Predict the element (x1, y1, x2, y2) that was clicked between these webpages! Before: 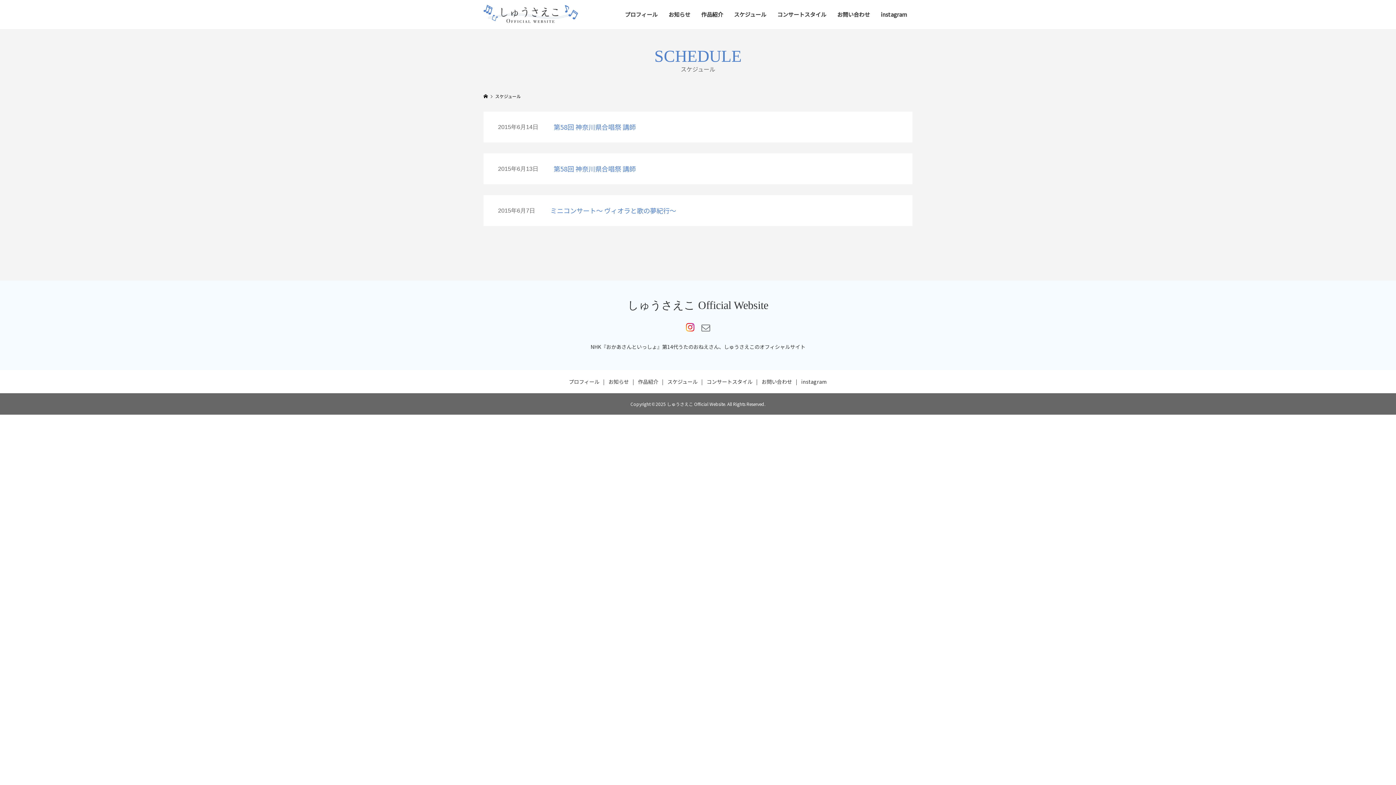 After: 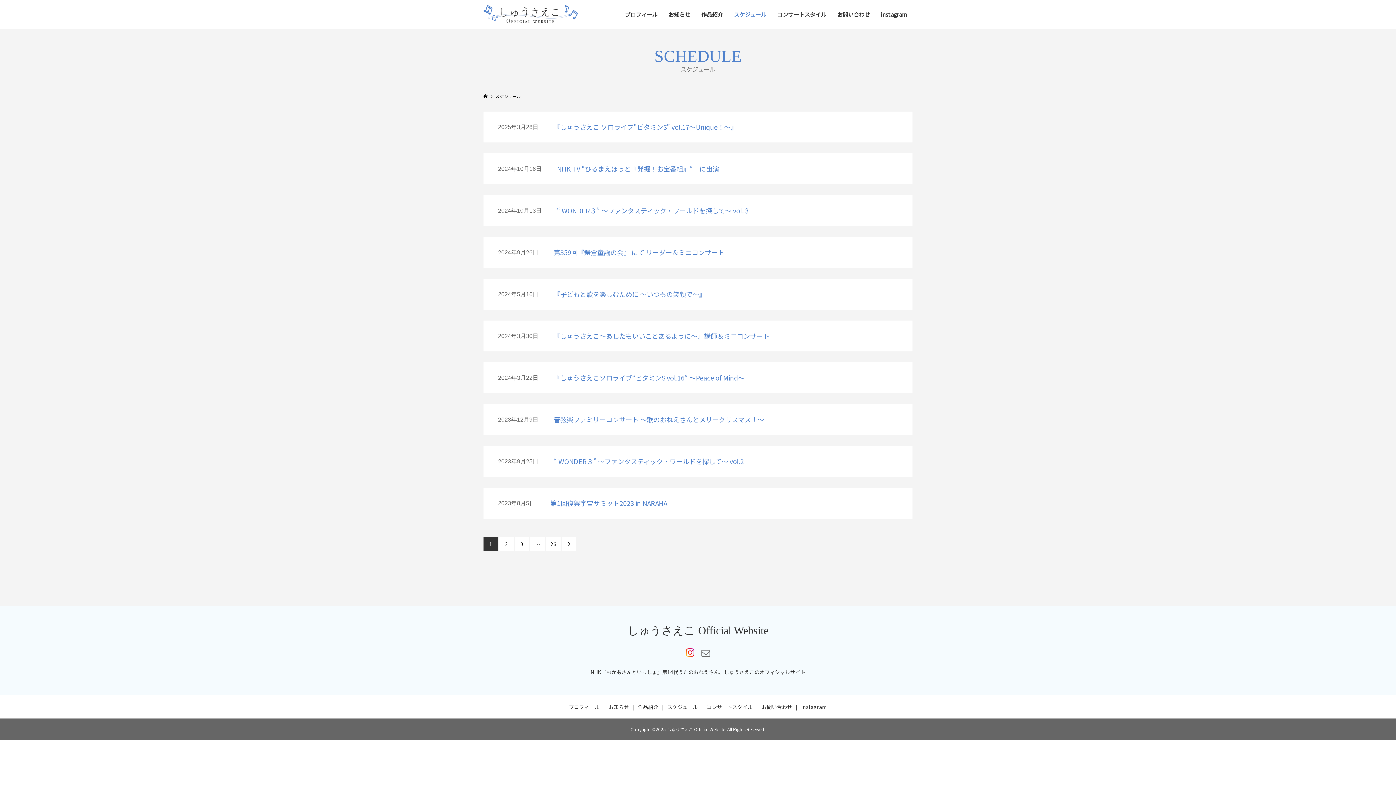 Action: label: スケジュール bbox: (495, 93, 521, 99)